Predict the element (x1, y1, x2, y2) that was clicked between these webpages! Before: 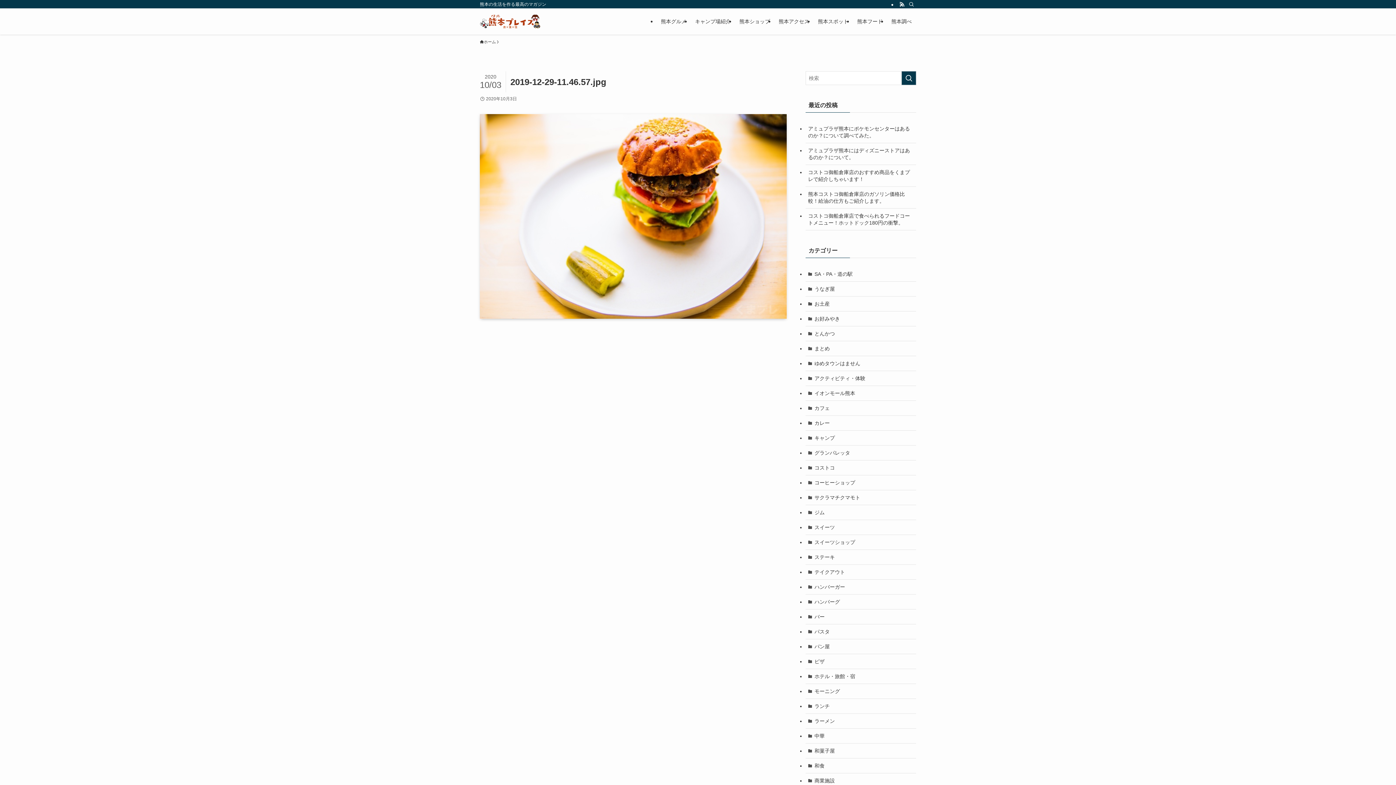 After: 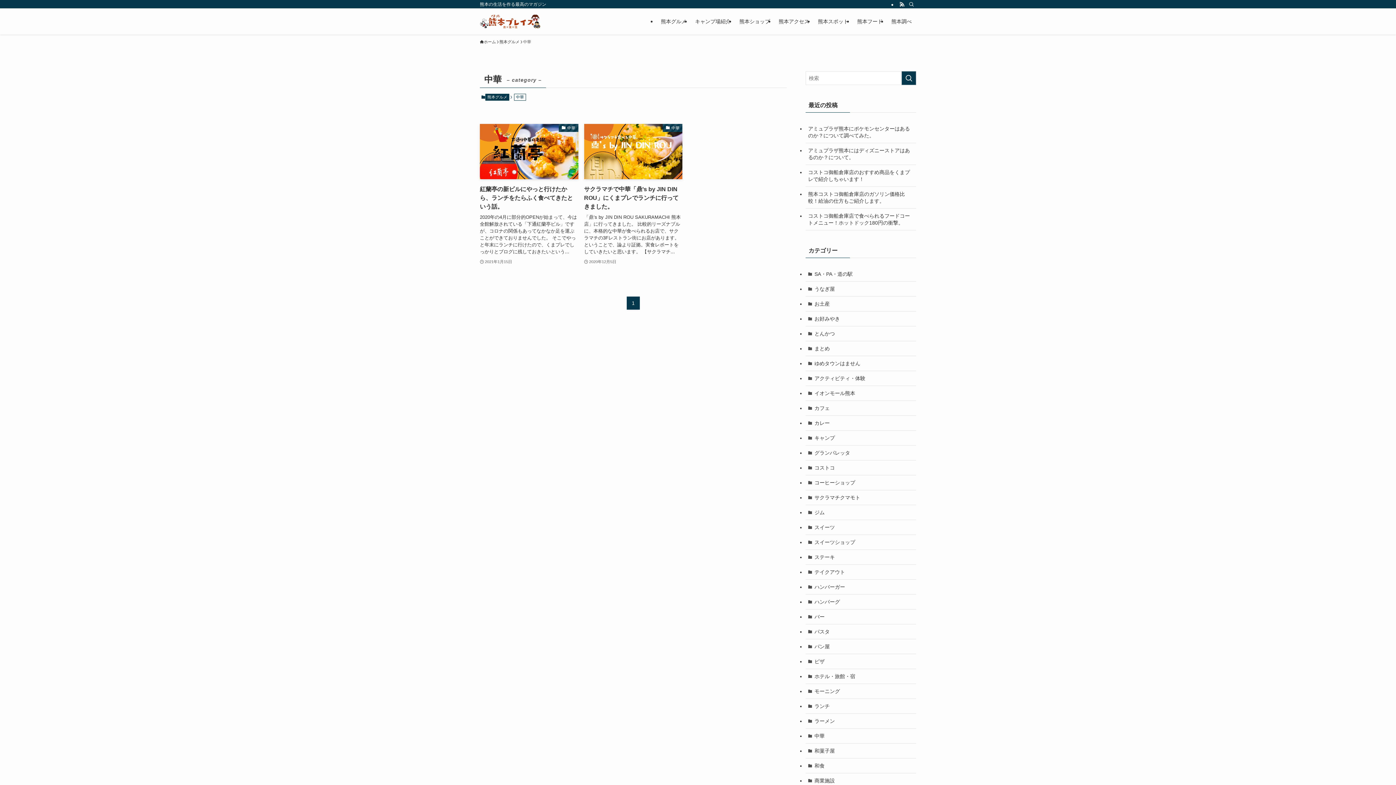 Action: bbox: (805, 729, 916, 744) label: 中華